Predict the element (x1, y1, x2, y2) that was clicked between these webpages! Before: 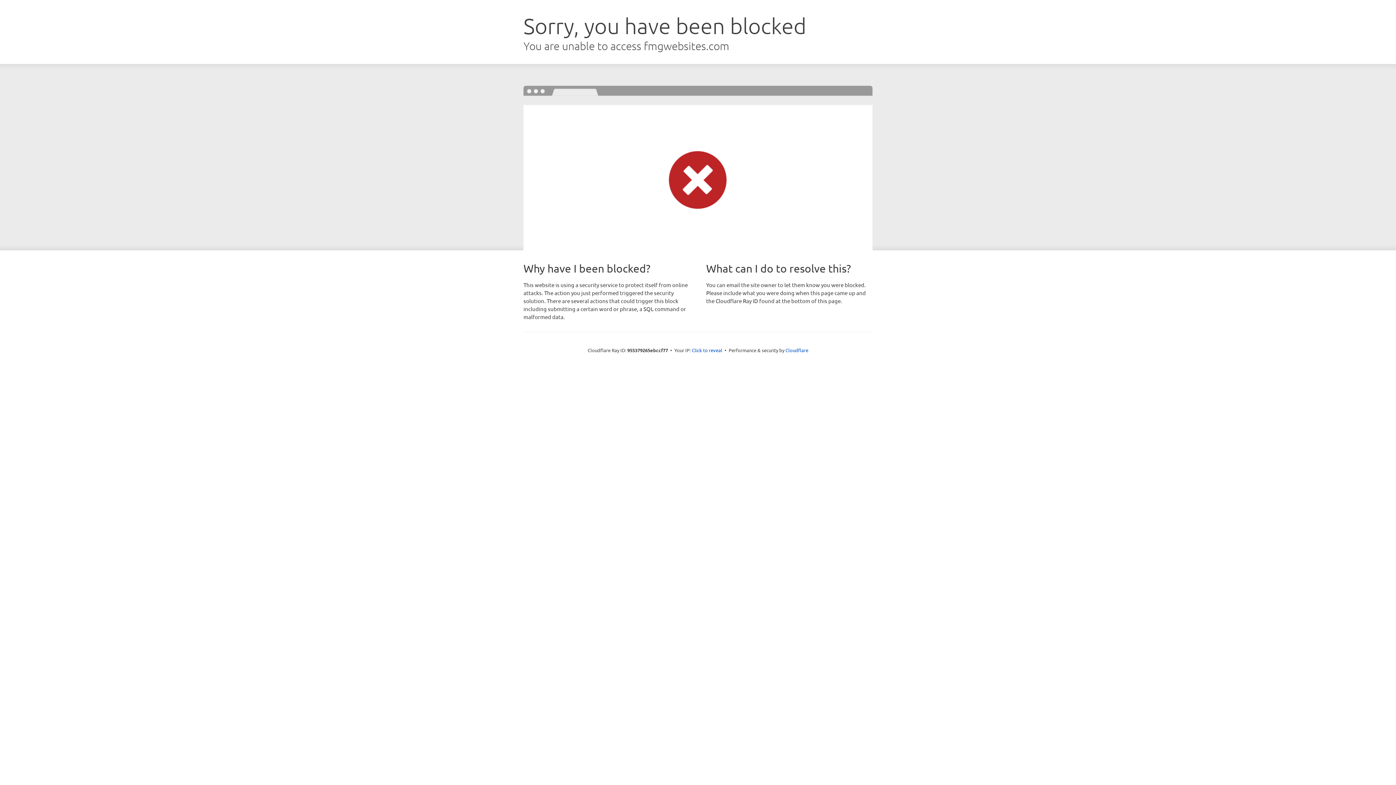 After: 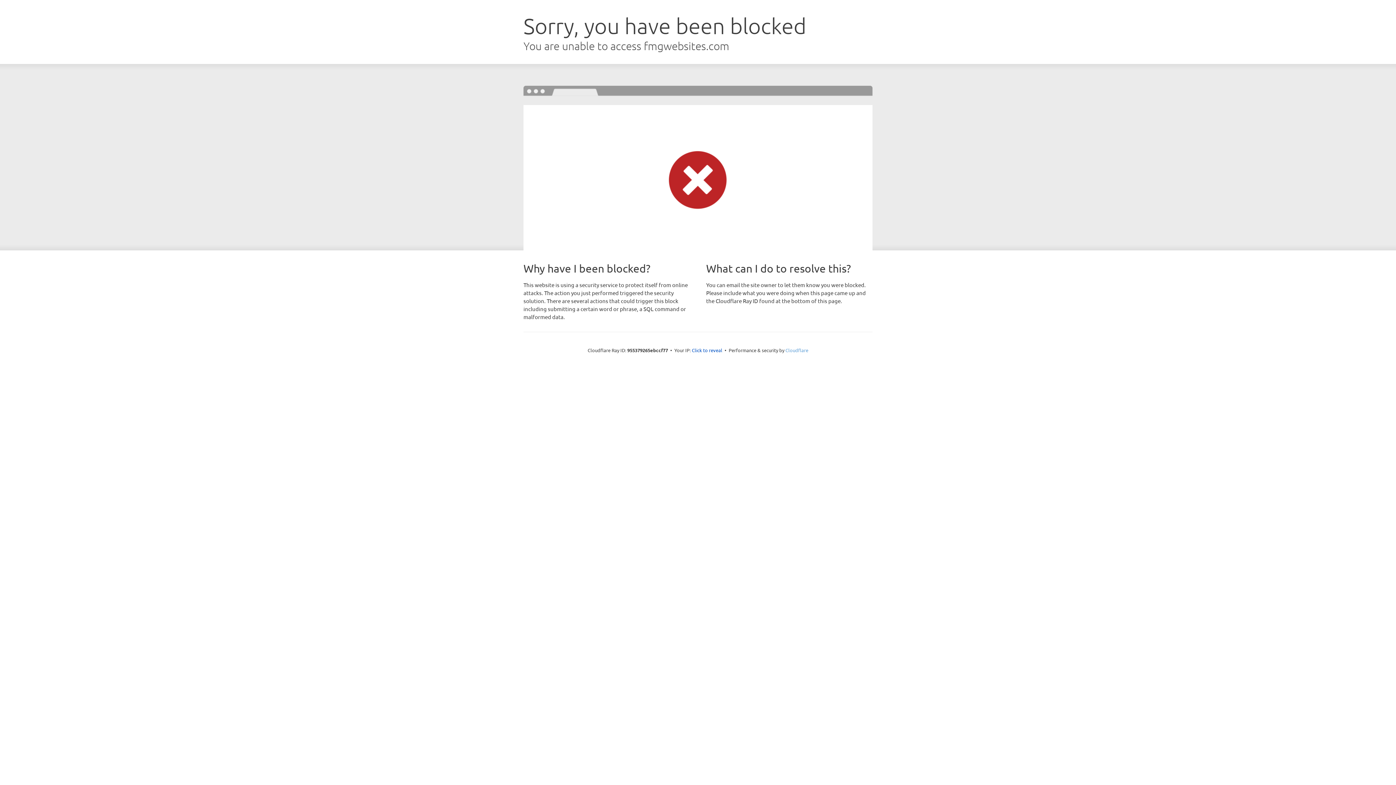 Action: bbox: (785, 347, 808, 353) label: Cloudflare